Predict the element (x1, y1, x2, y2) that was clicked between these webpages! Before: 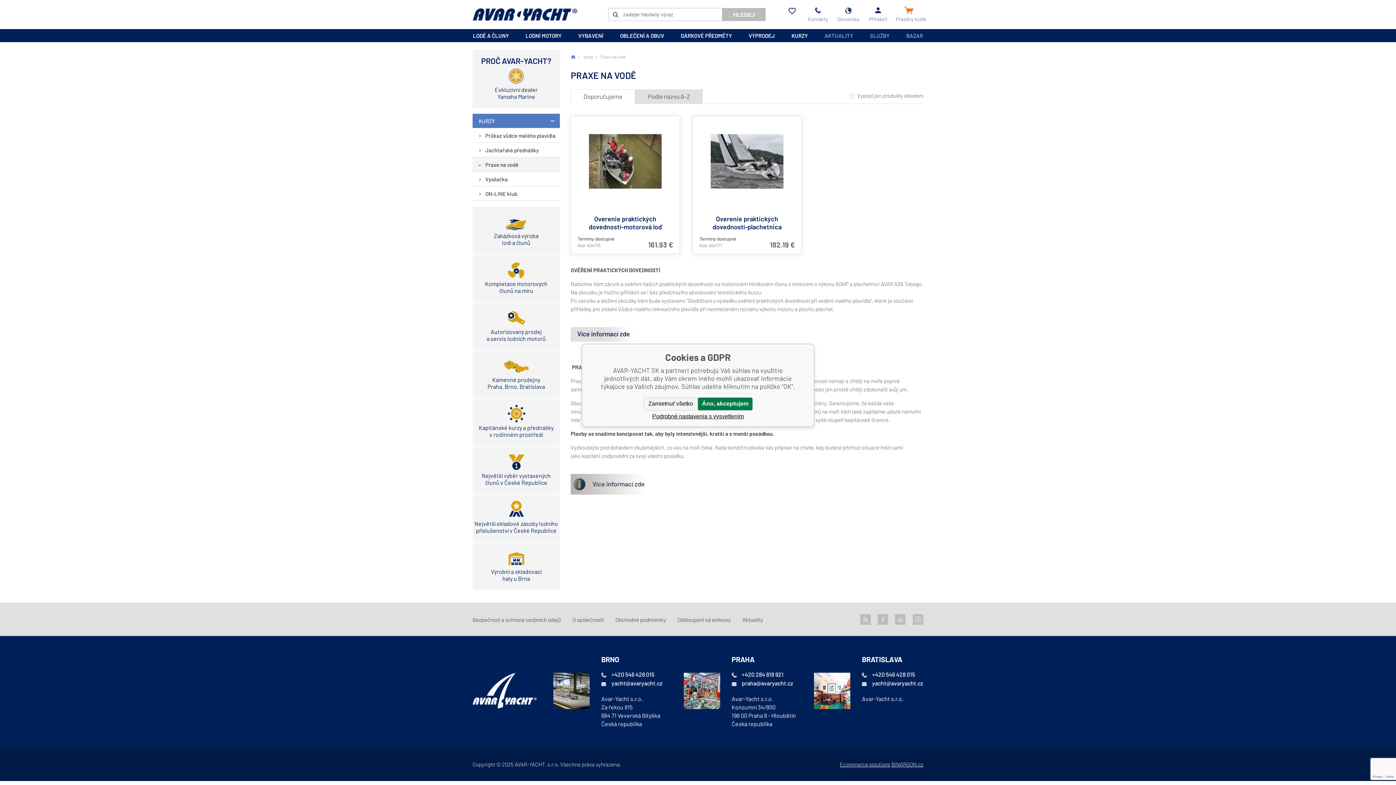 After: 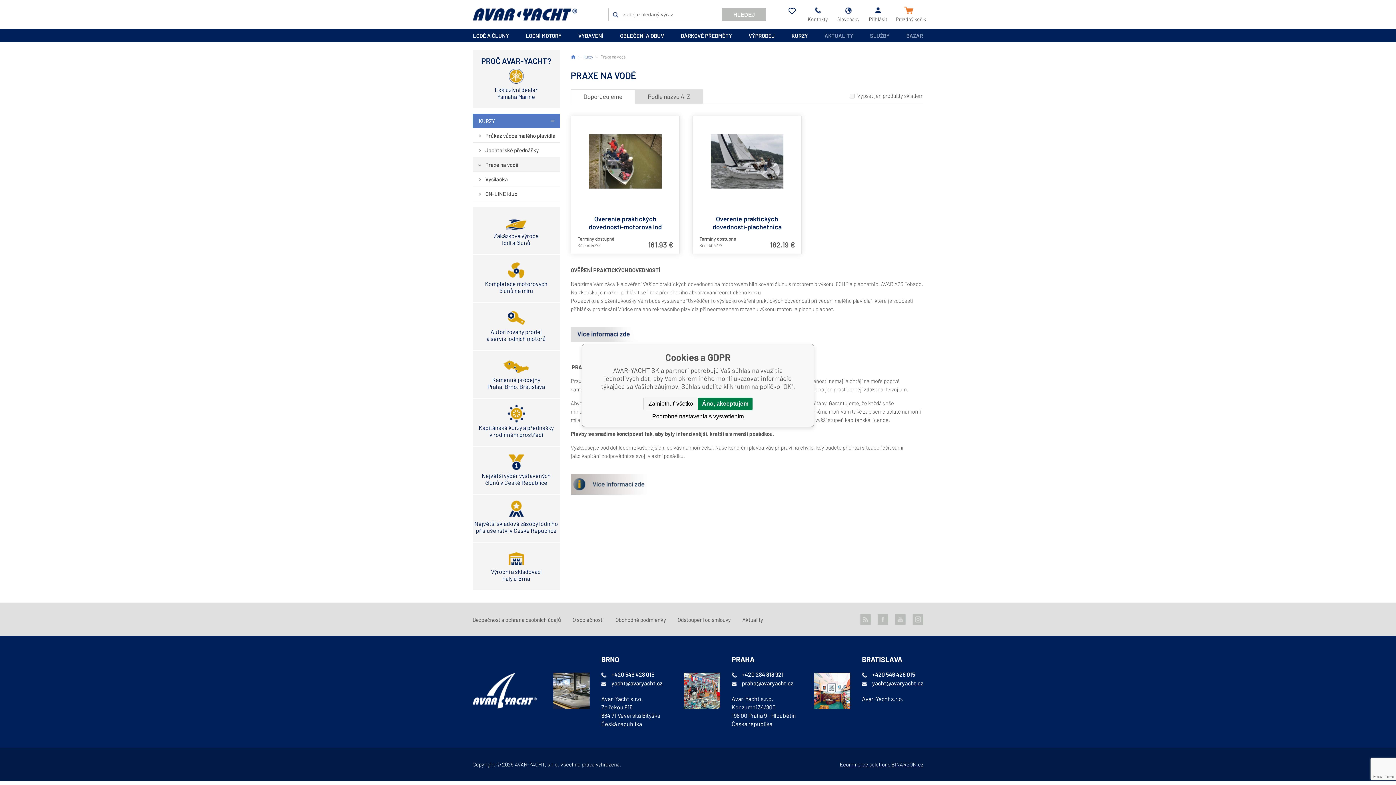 Action: bbox: (862, 680, 930, 686) label: yacht@avaryacht.cz